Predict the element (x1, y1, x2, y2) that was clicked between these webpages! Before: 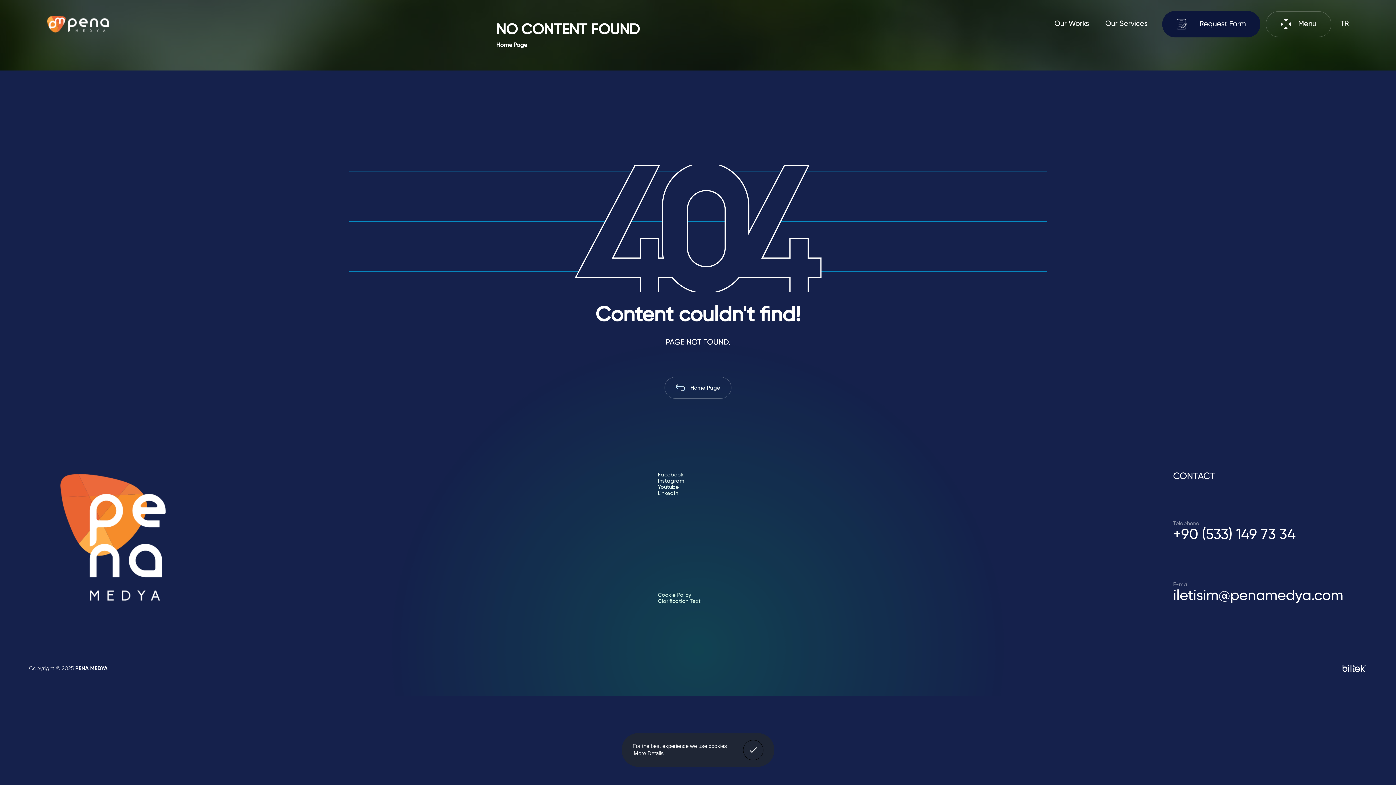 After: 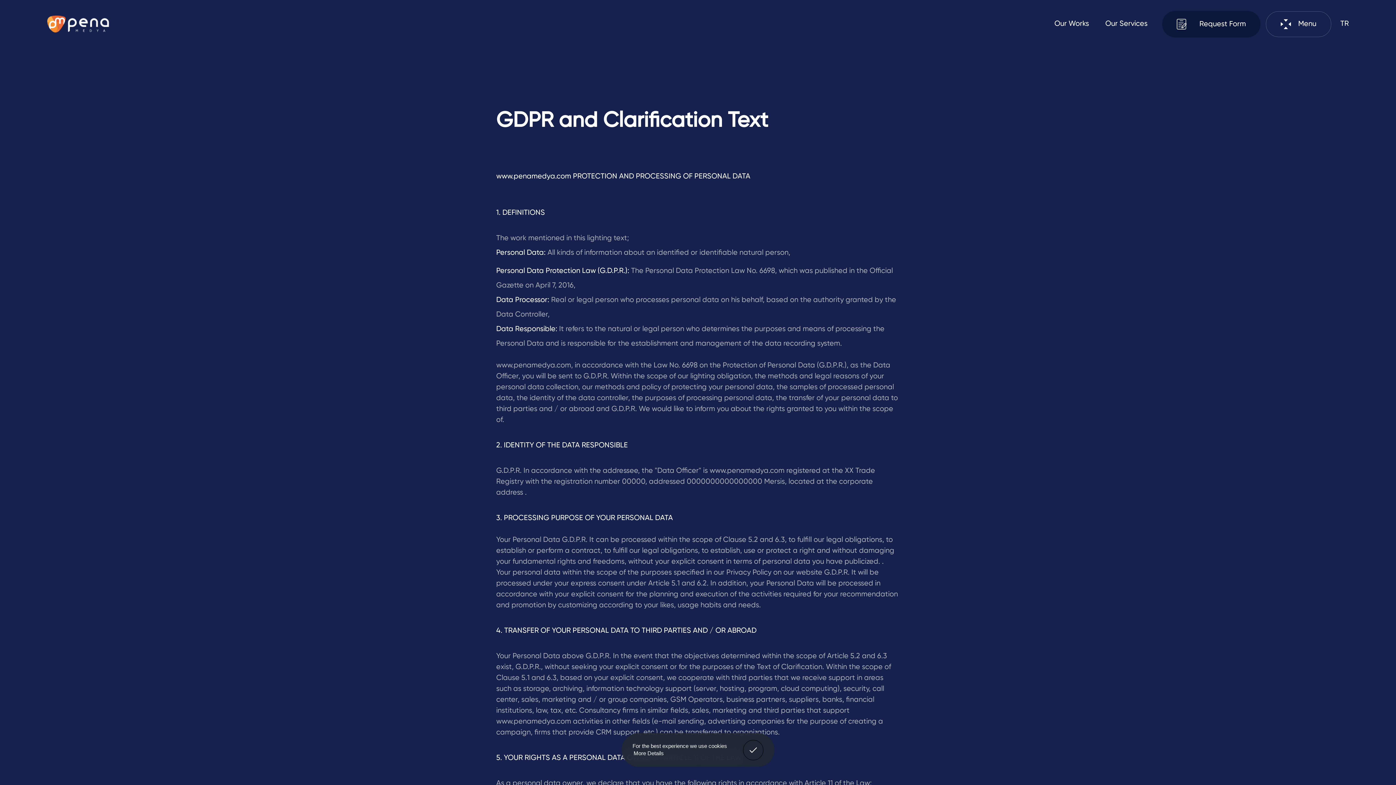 Action: bbox: (658, 598, 700, 604) label: Clarification Text